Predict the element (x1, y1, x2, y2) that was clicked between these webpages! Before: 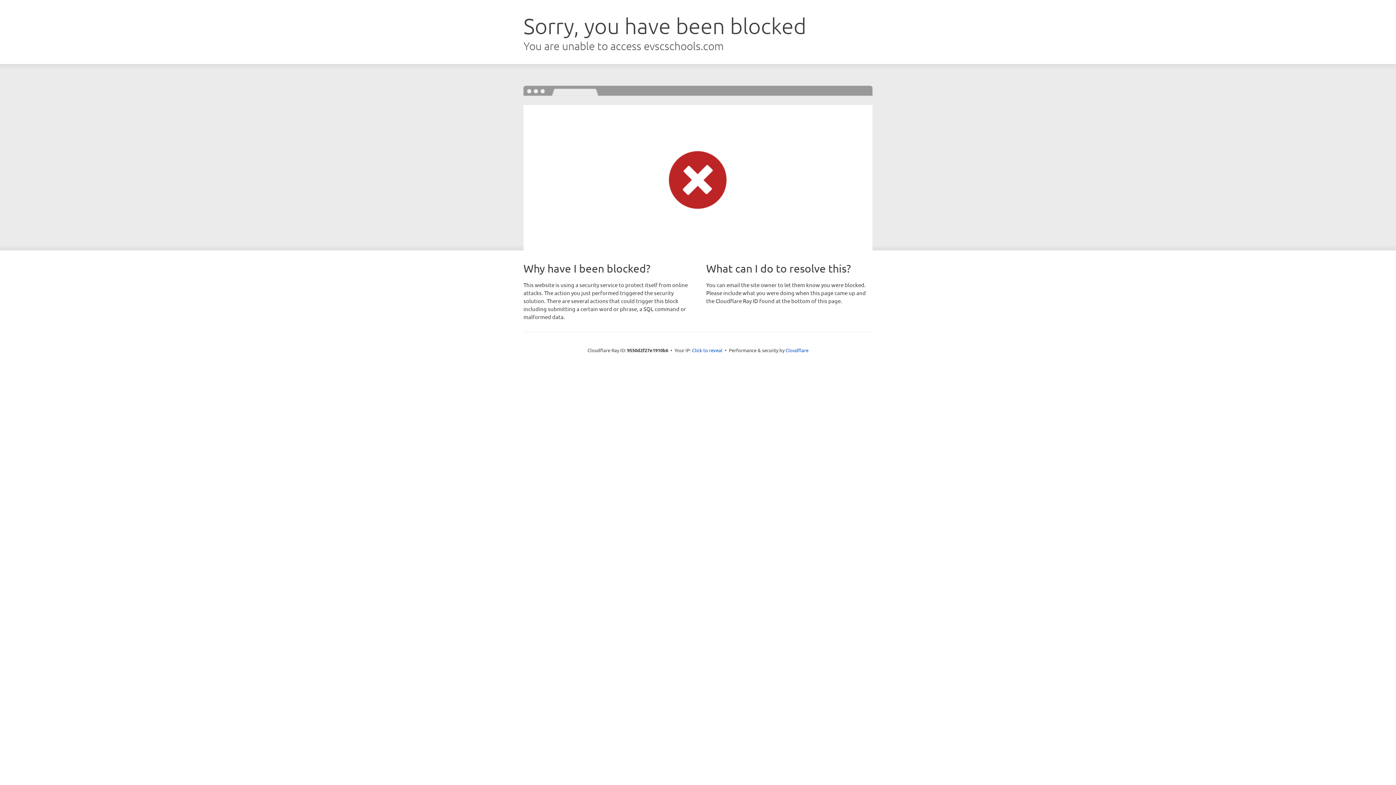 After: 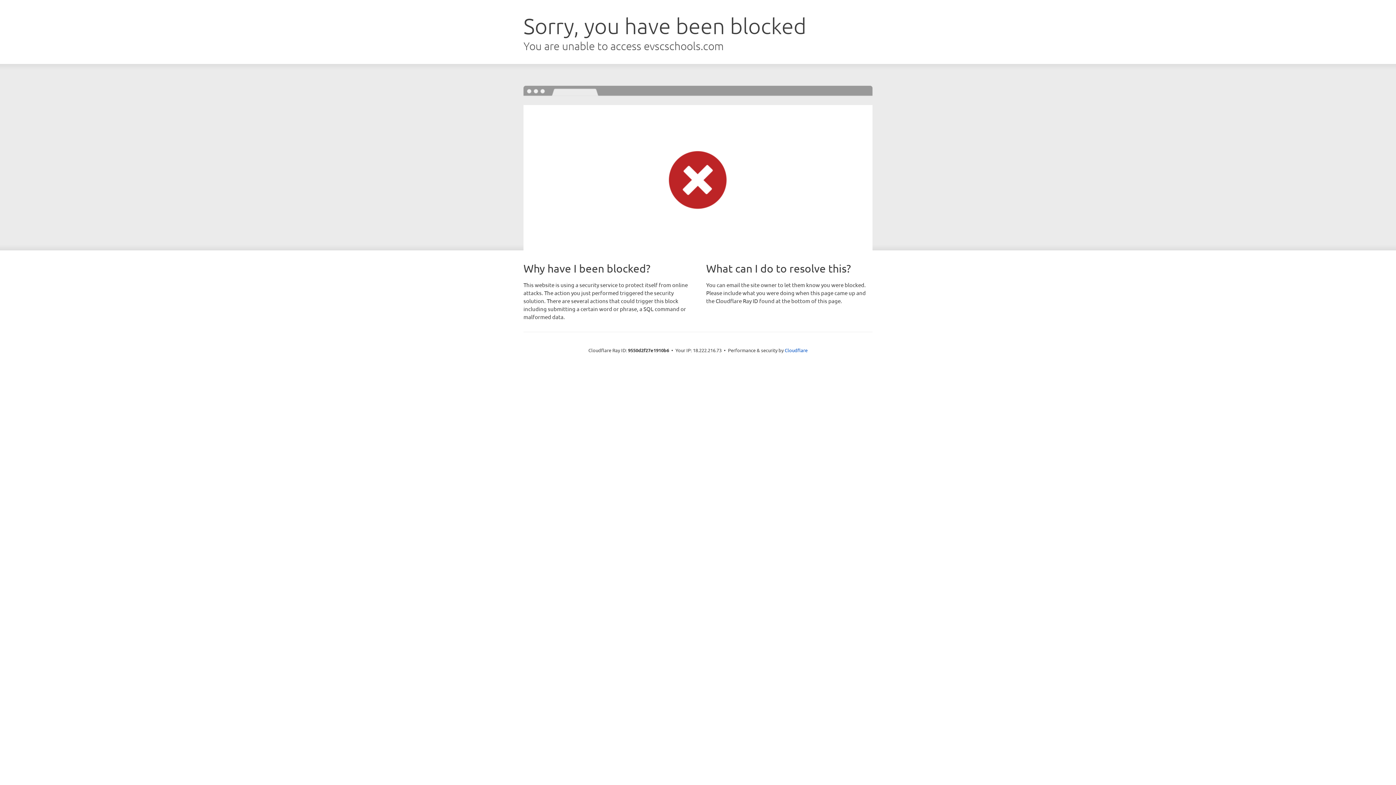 Action: bbox: (692, 346, 722, 353) label: Click to reveal